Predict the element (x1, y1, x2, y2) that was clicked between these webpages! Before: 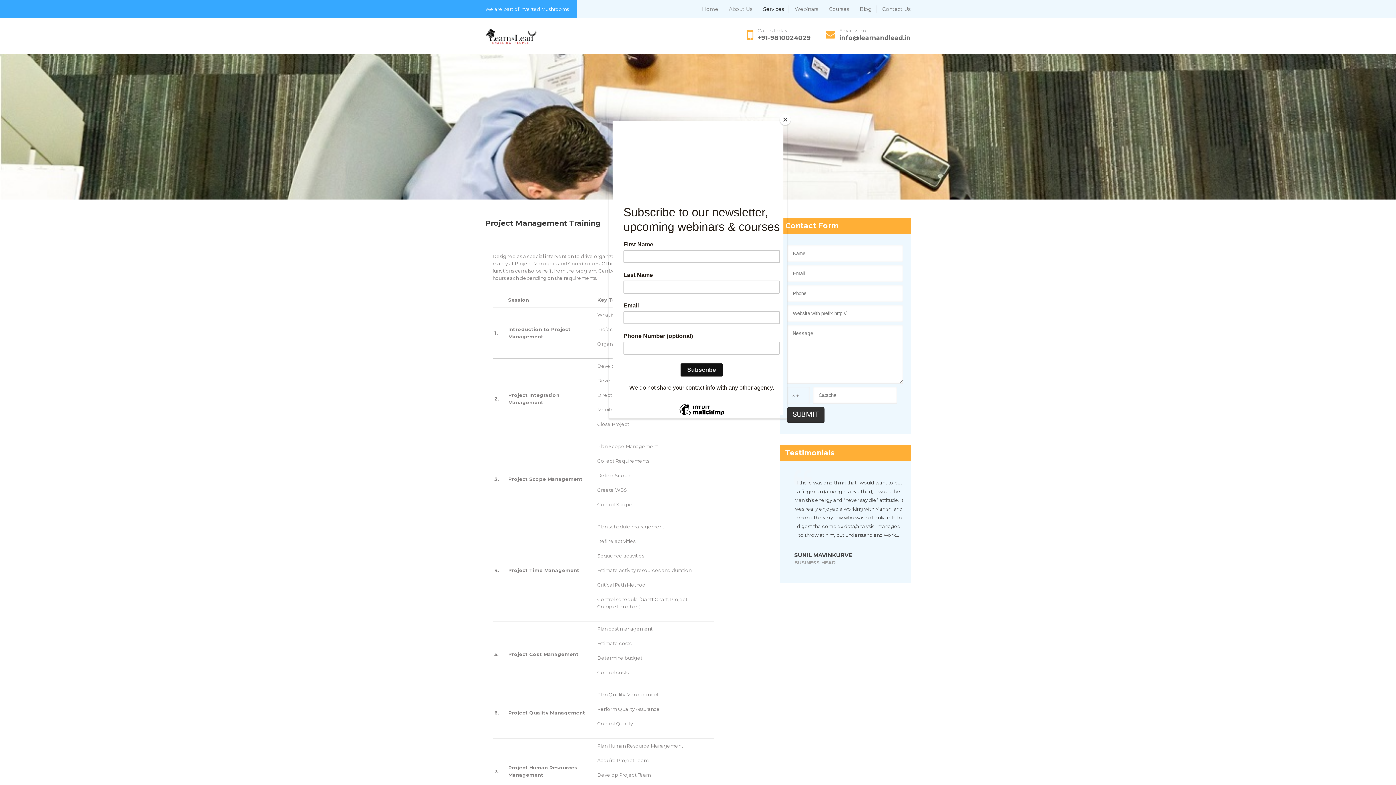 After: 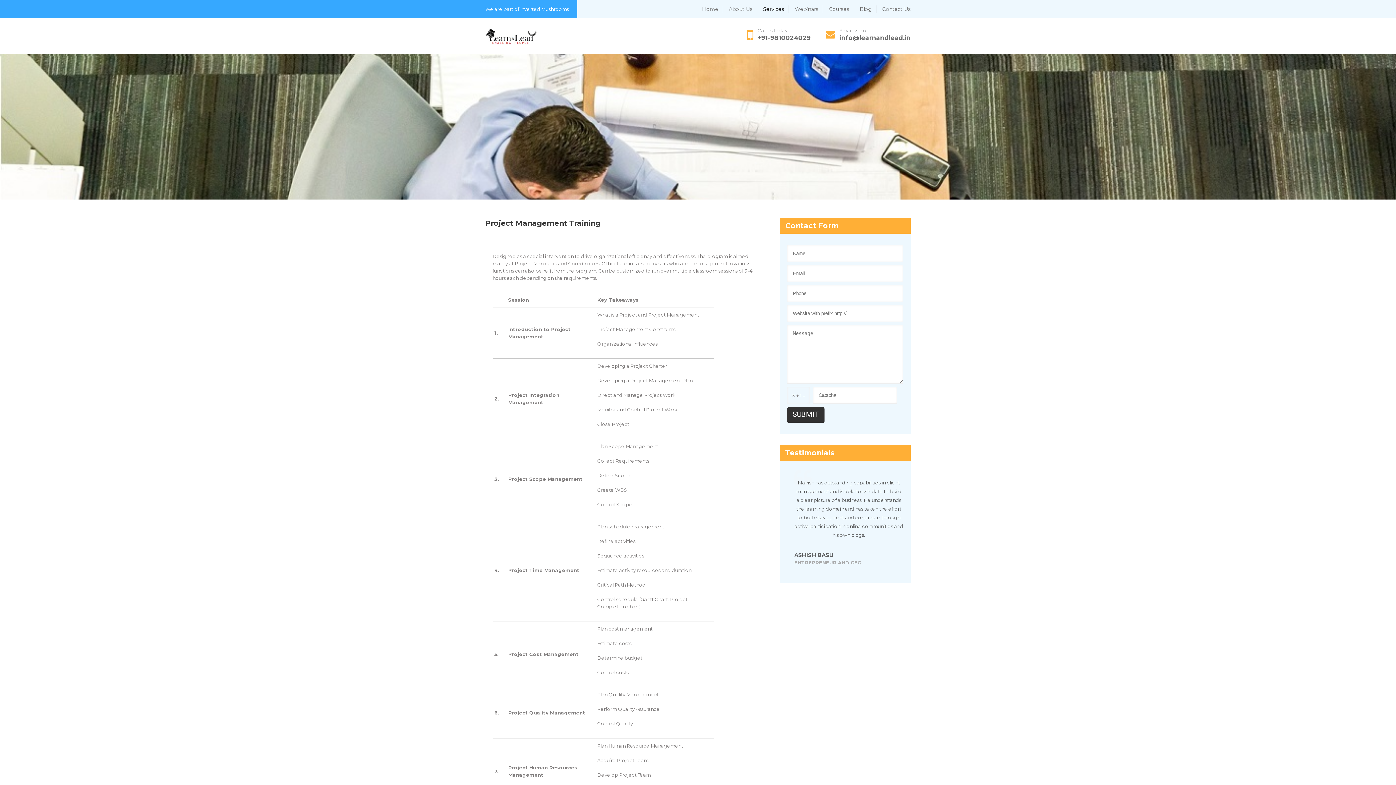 Action: bbox: (780, 114, 790, 125) label: Close